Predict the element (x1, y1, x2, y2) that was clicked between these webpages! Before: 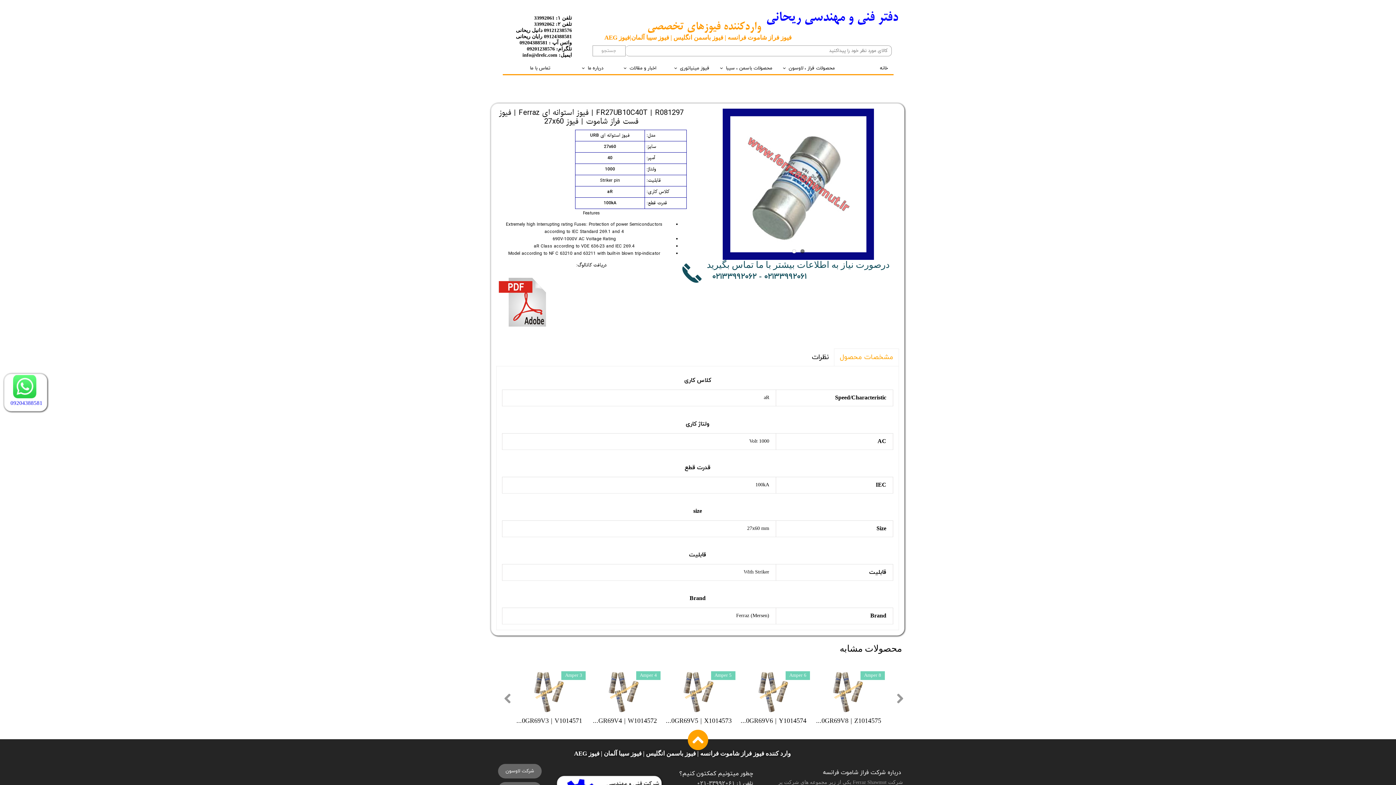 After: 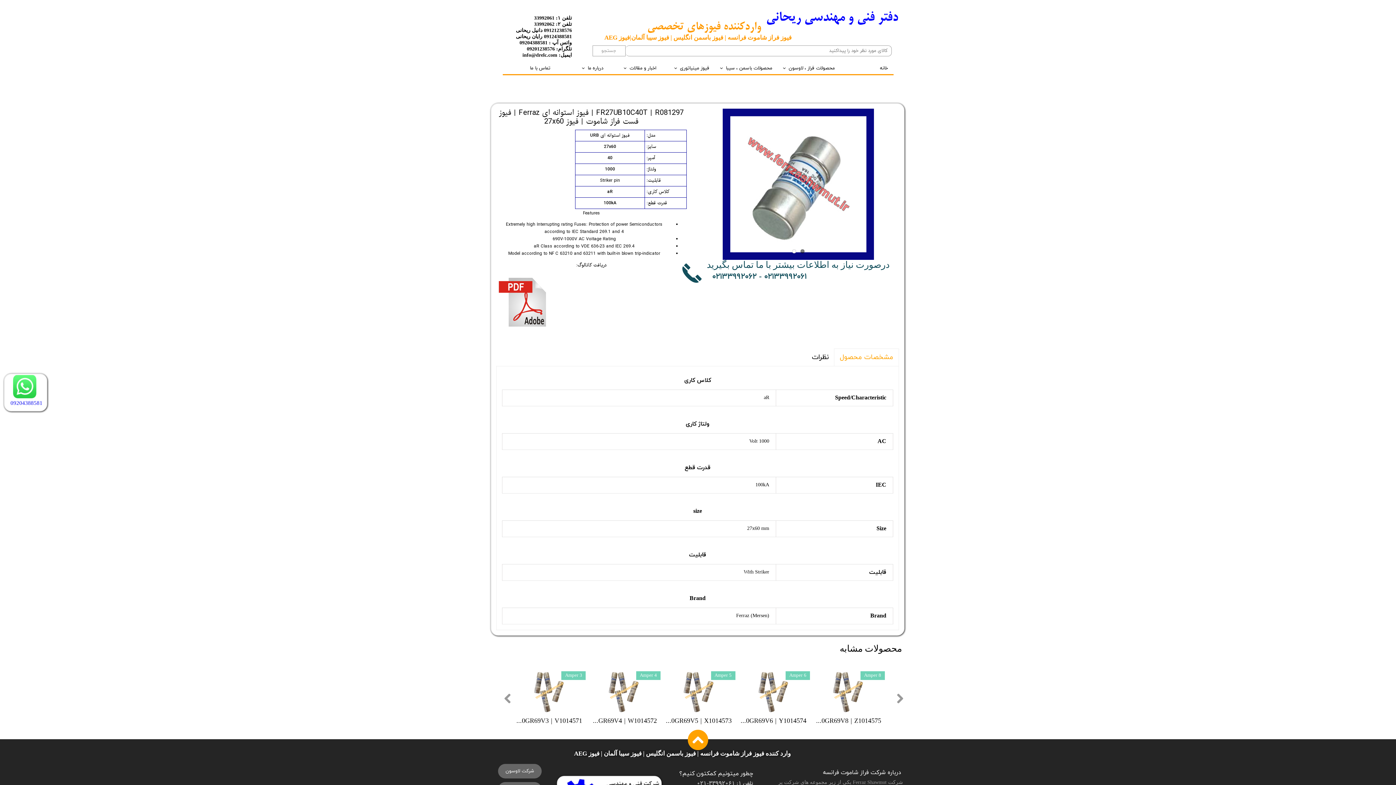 Action: label: 09204388581 bbox: (4, 373, 47, 411)